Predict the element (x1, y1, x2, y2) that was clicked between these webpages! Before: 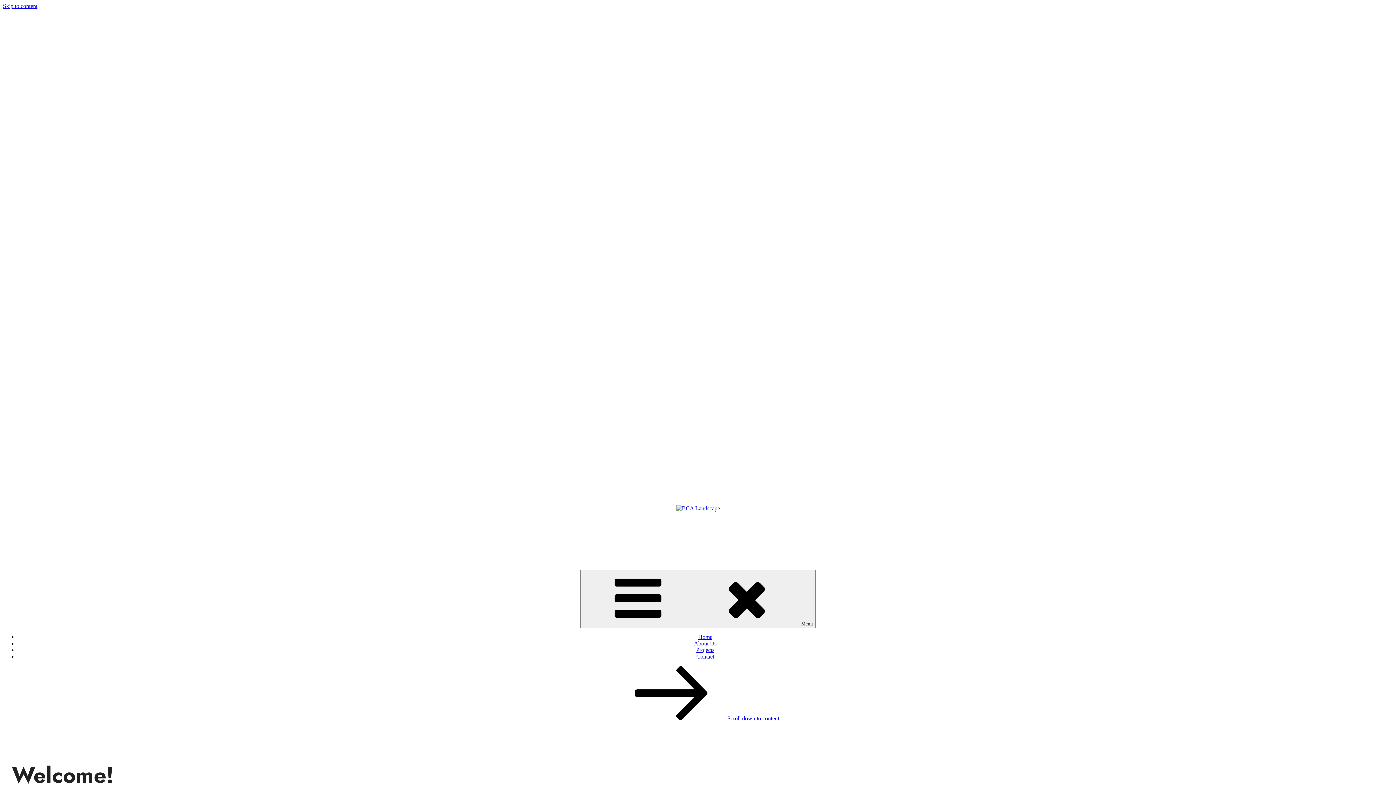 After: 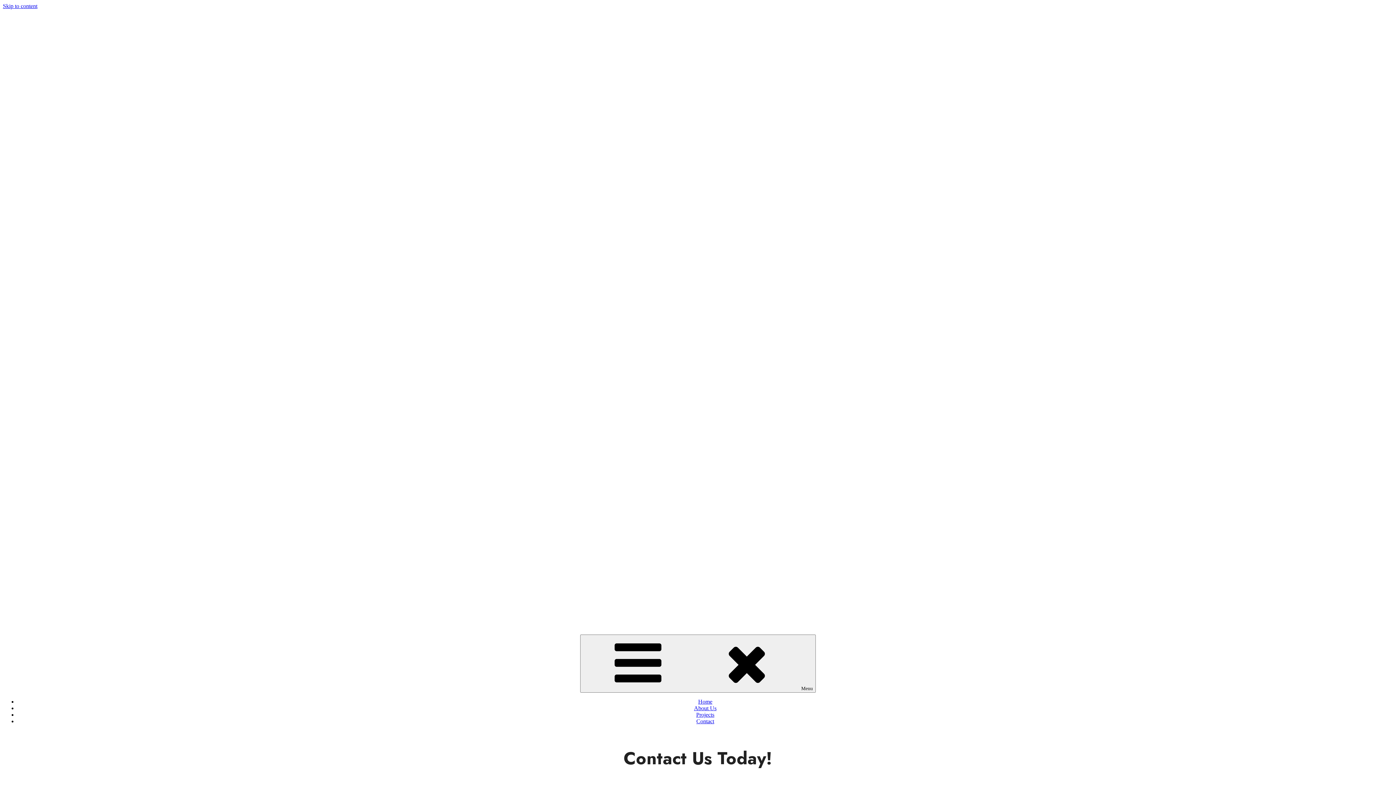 Action: bbox: (696, 653, 714, 660) label: Contact